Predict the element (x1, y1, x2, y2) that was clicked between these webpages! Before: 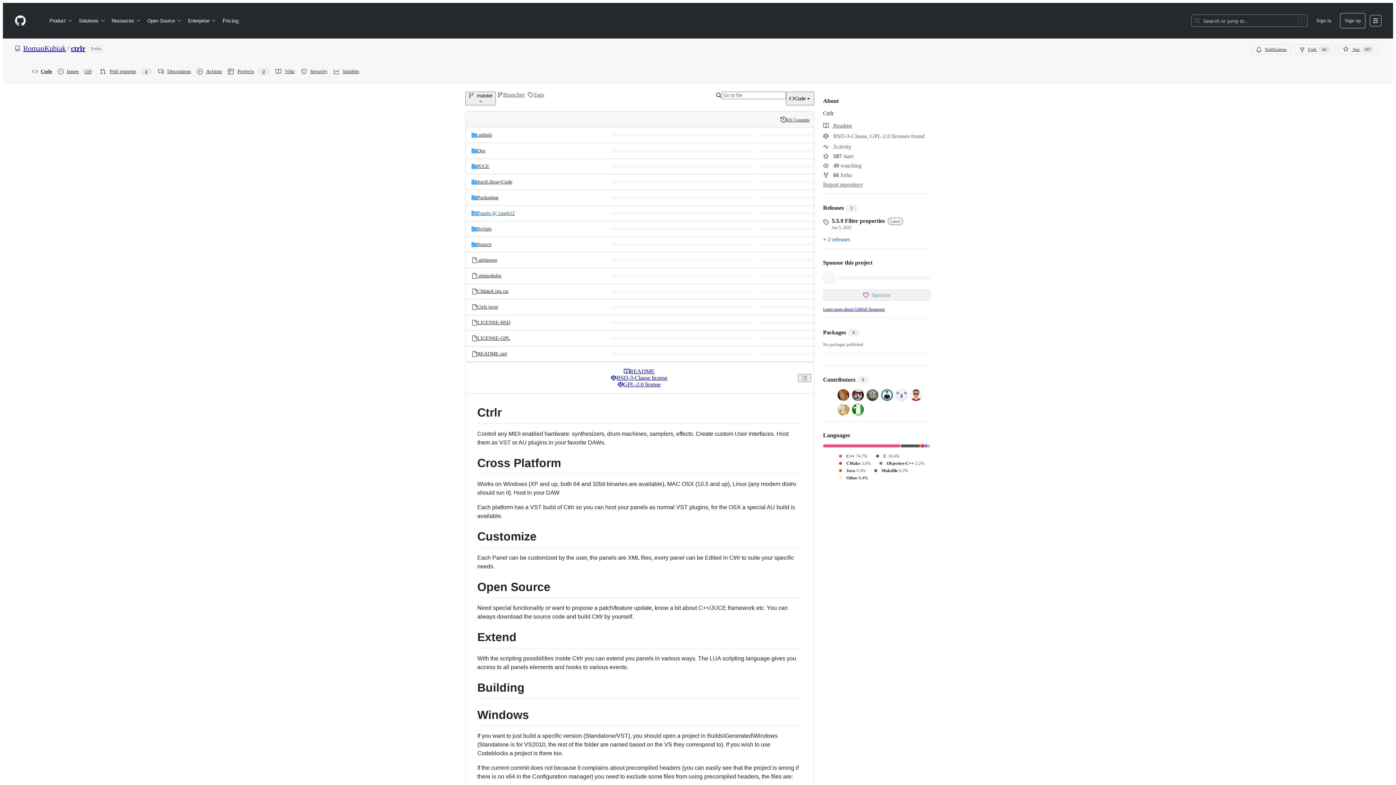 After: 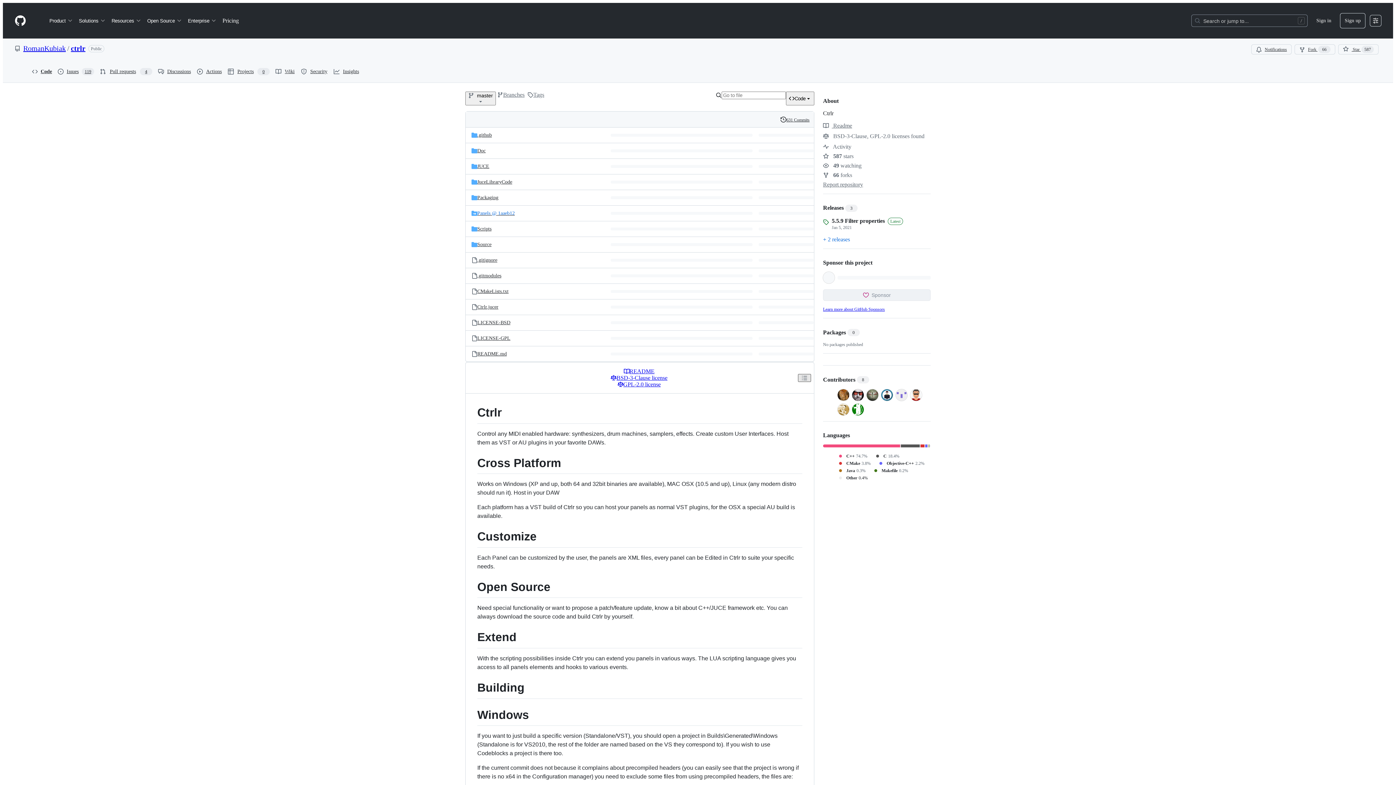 Action: bbox: (798, 374, 811, 382) label: Outline